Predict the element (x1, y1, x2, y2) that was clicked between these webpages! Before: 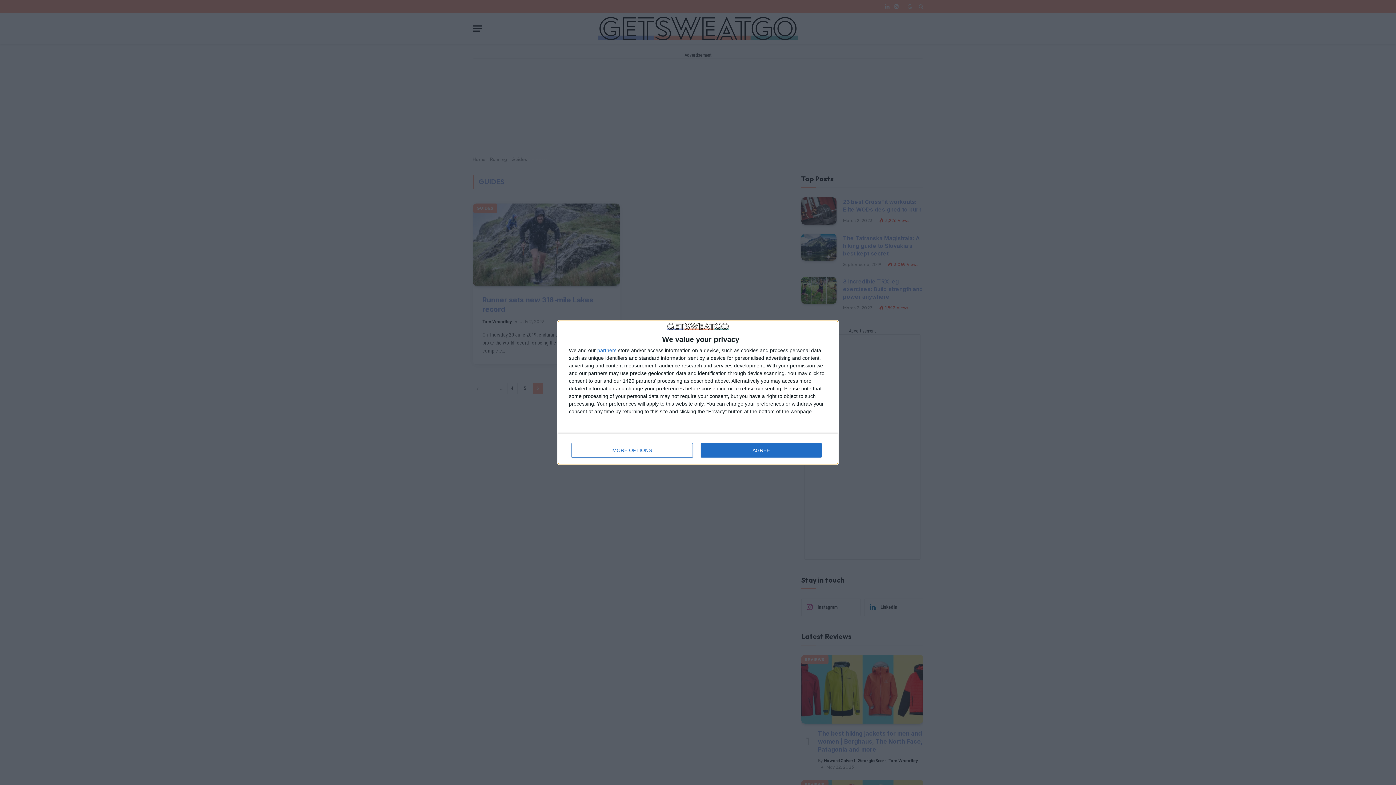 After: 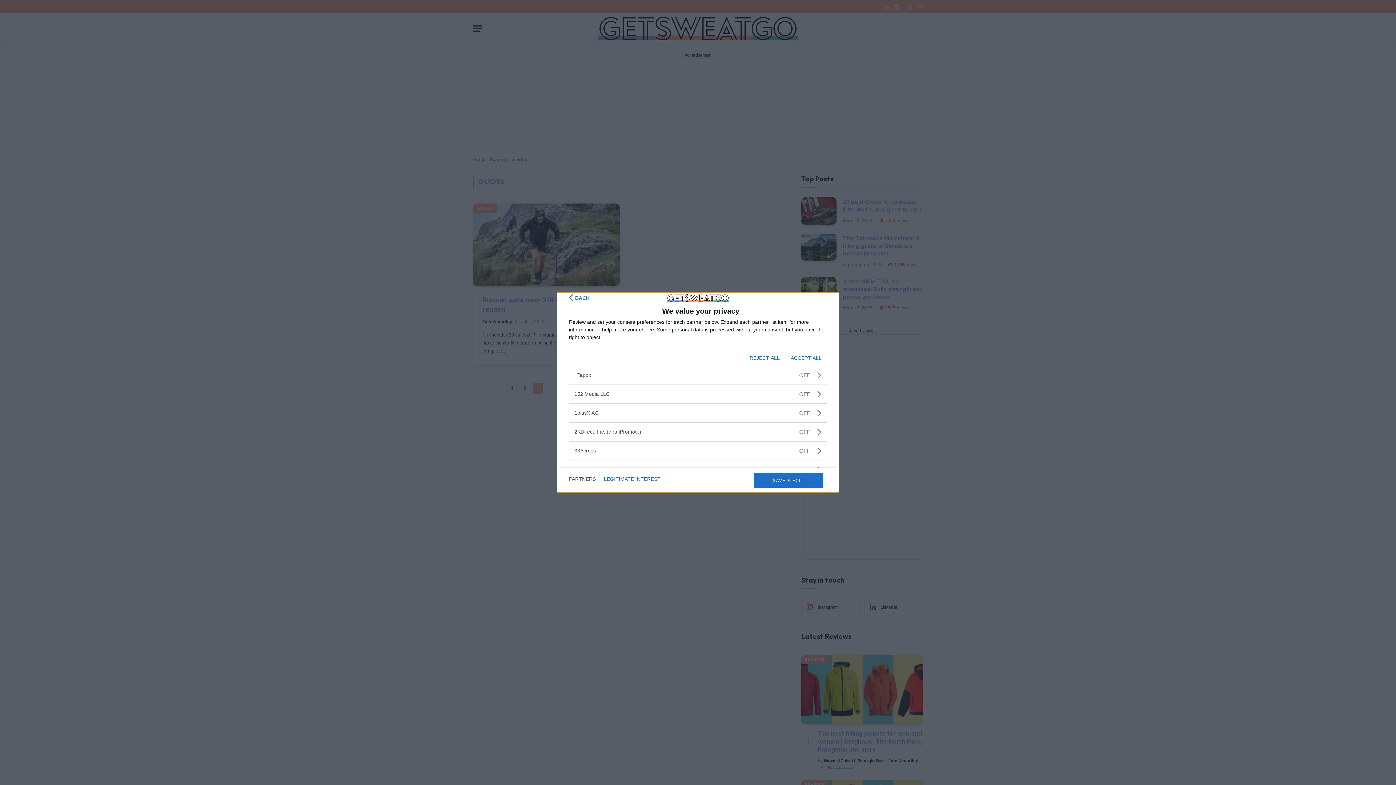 Action: bbox: (597, 348, 616, 353) label: partners